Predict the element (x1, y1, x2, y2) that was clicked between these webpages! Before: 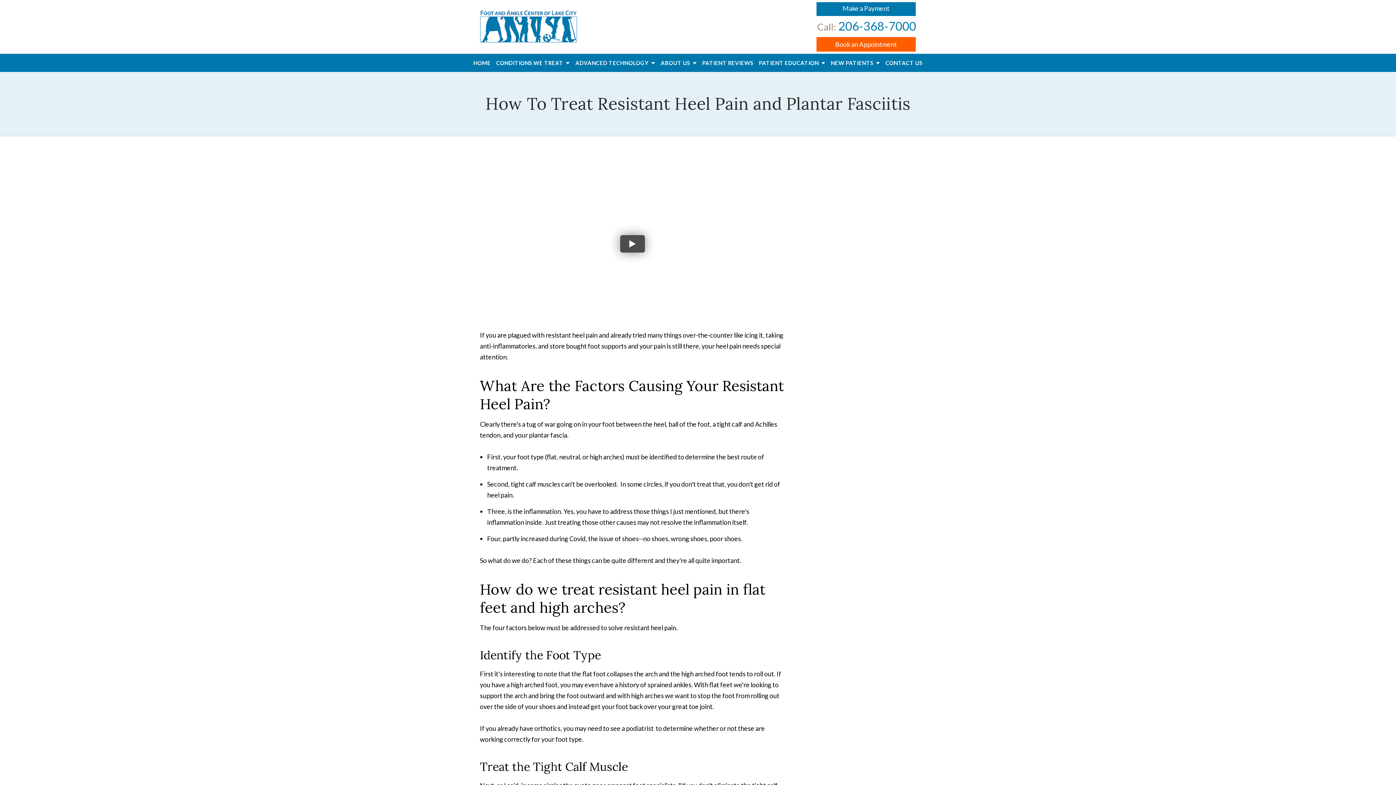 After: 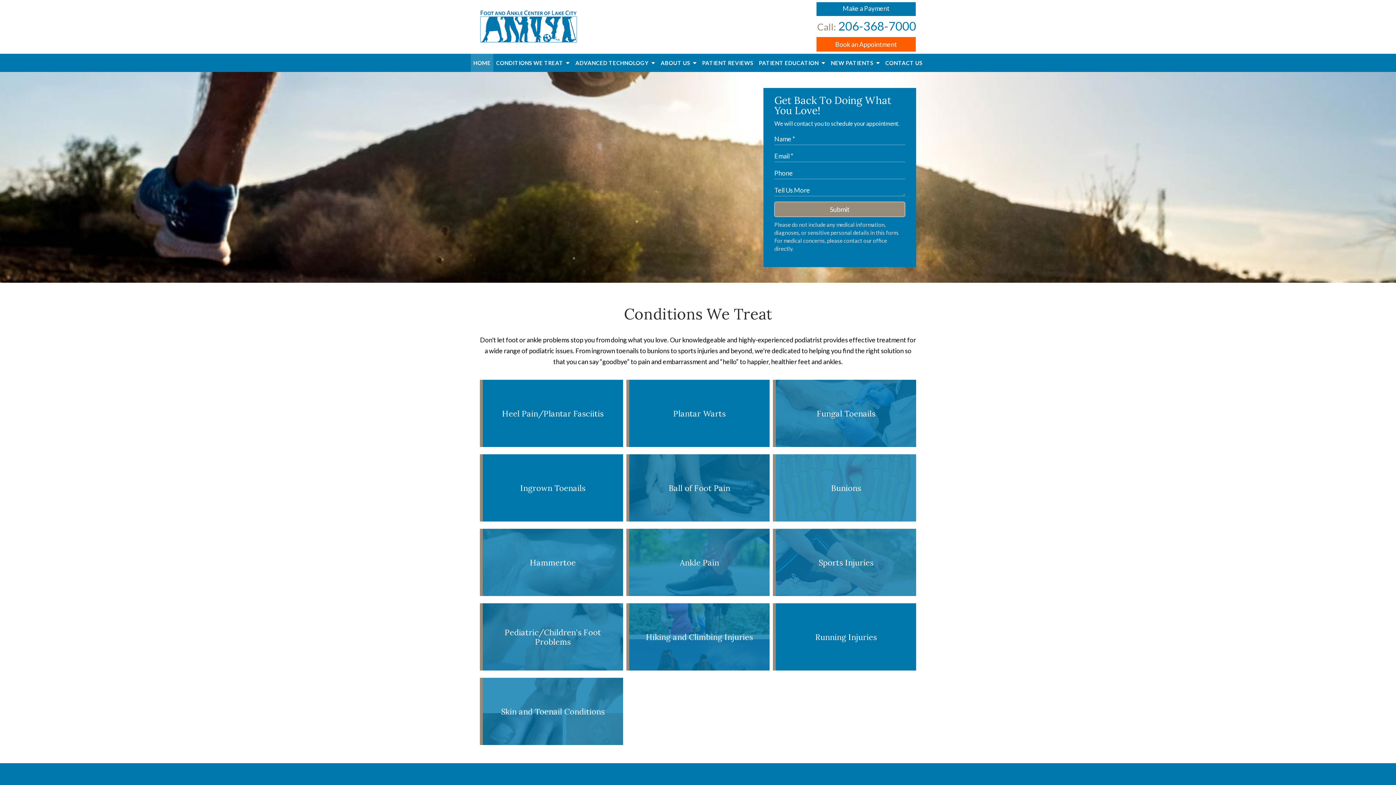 Action: label: HOME bbox: (470, 53, 493, 72)